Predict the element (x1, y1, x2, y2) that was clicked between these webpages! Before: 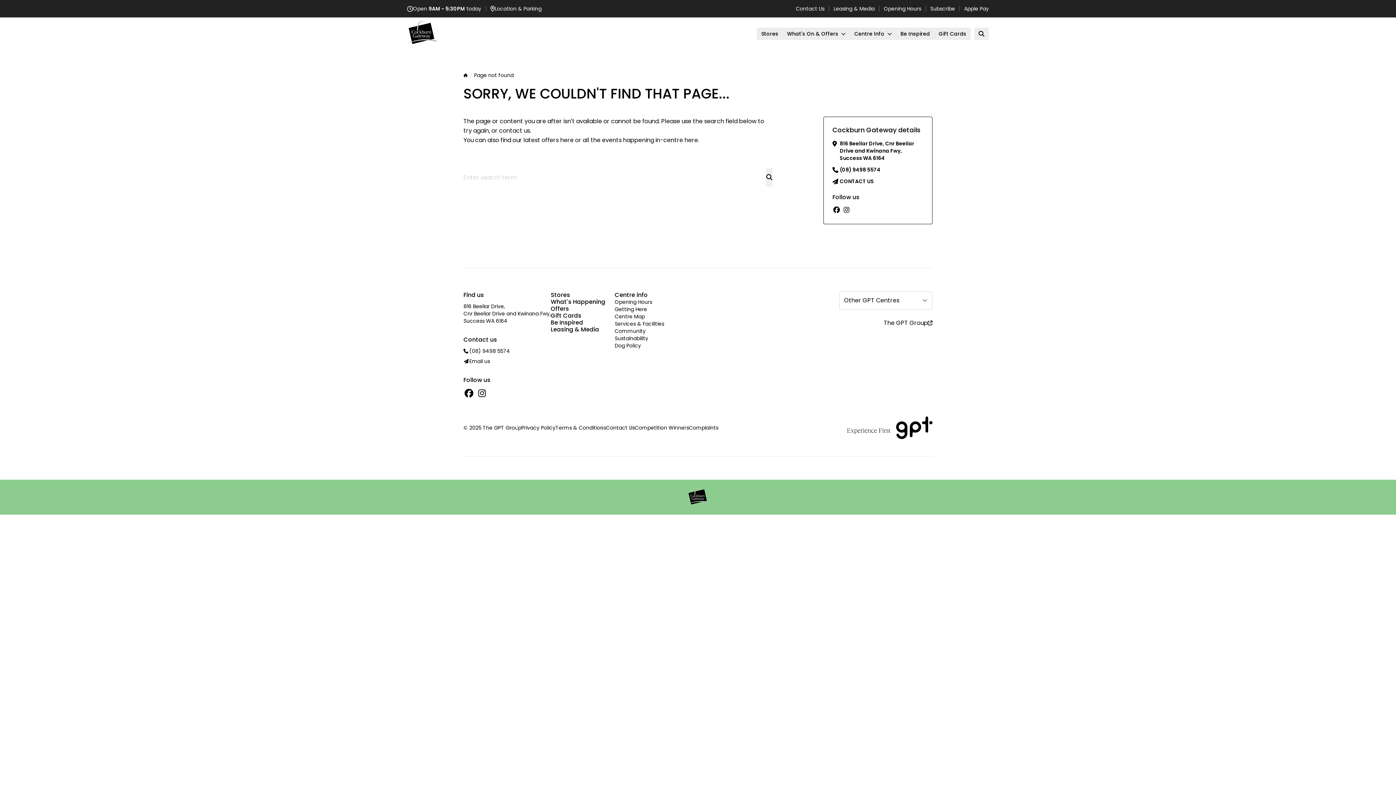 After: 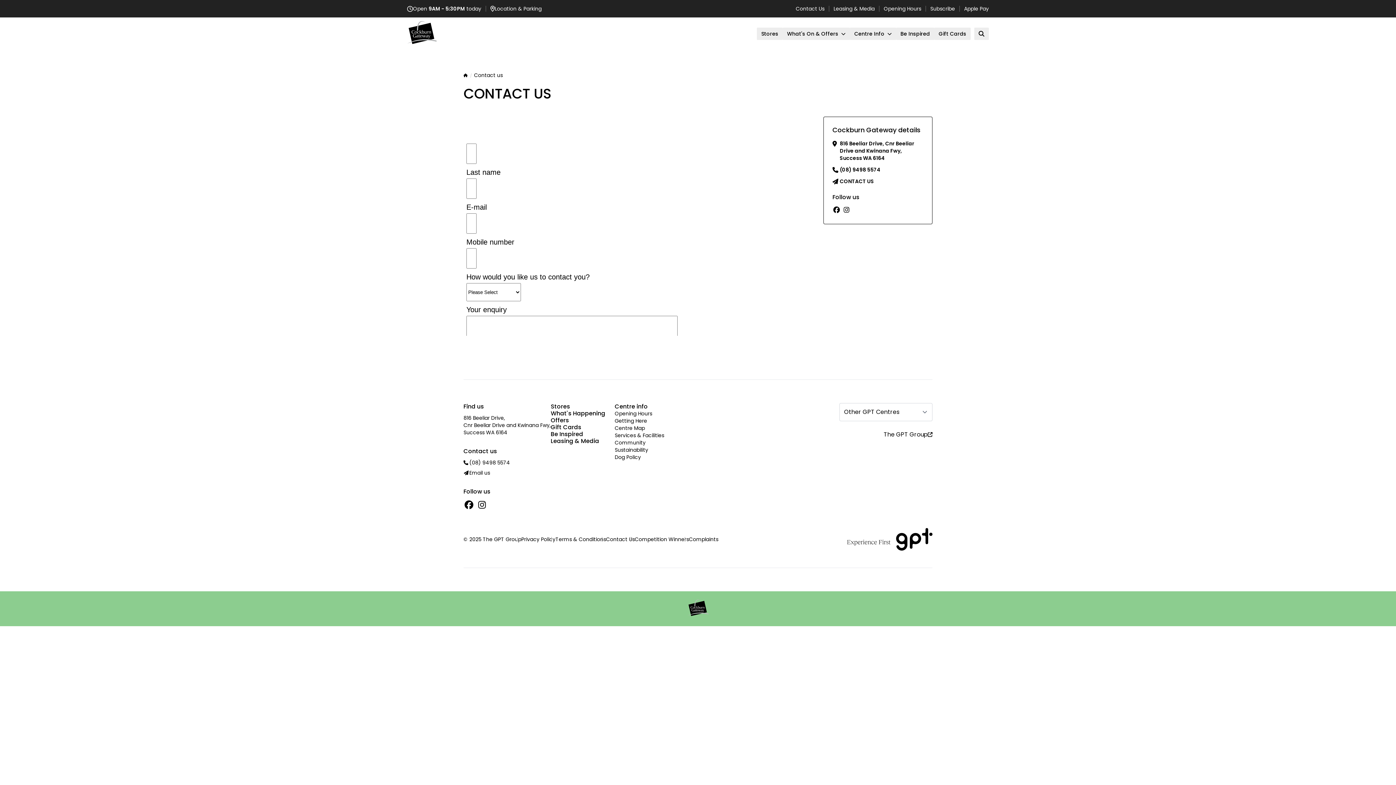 Action: bbox: (499, 126, 530, 134) label: contact us